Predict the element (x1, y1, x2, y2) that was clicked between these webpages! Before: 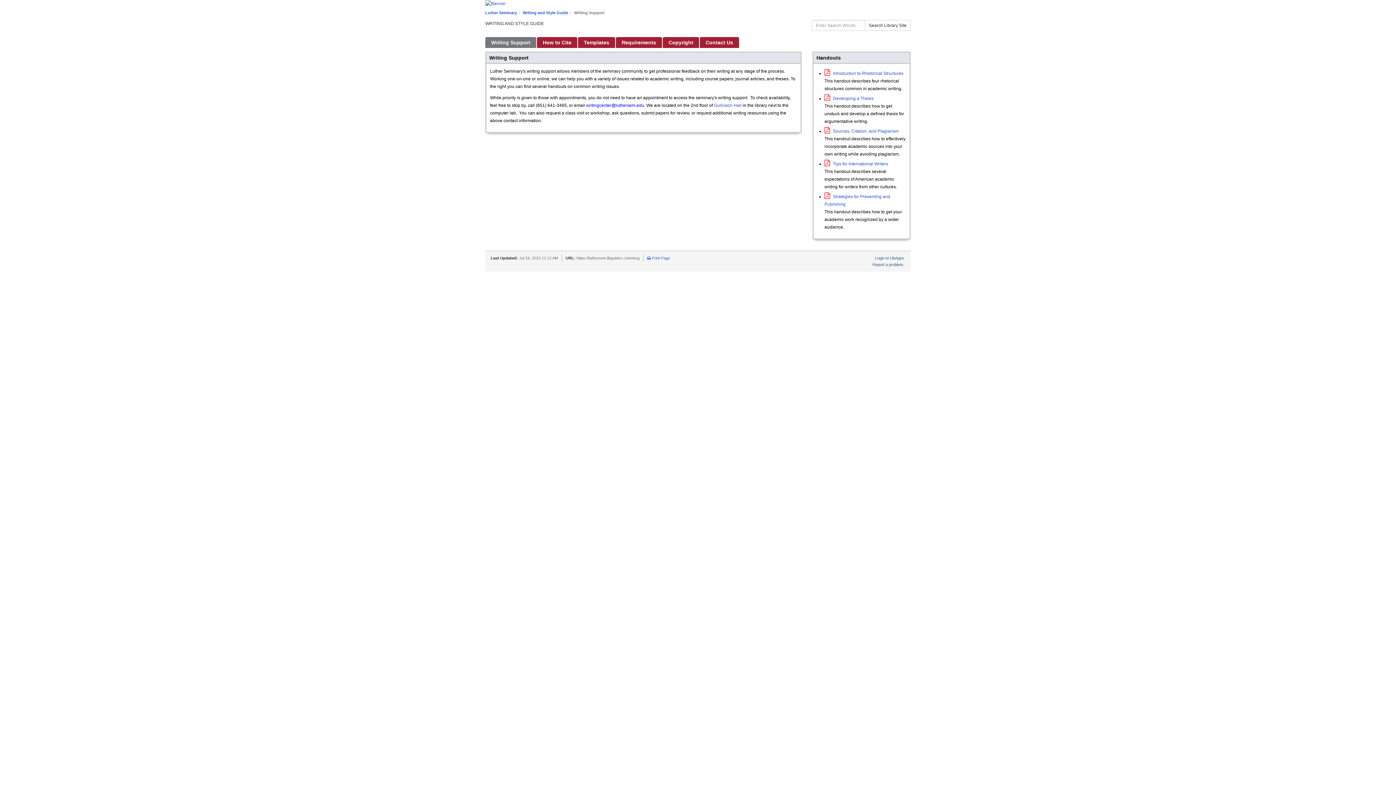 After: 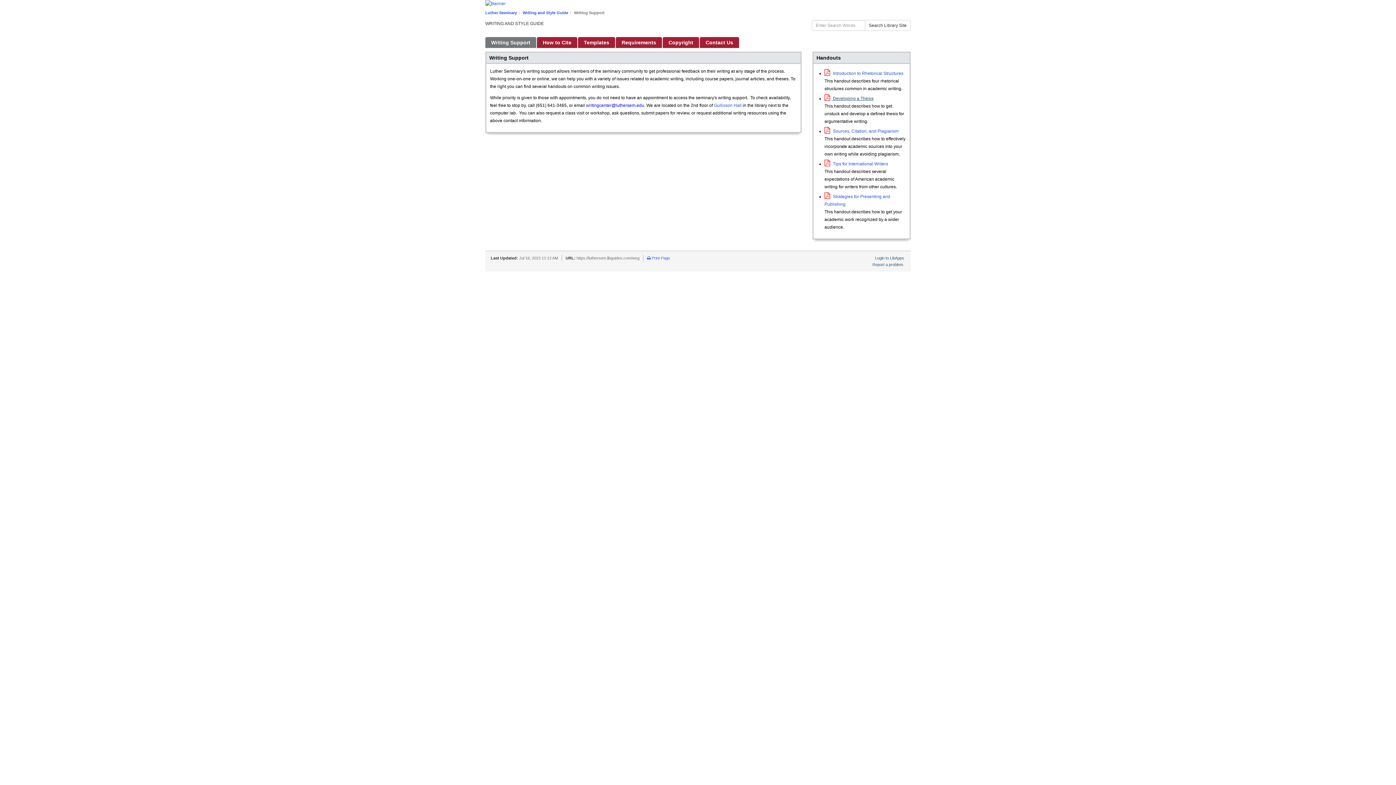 Action: label:  Developing a Thesis bbox: (824, 96, 873, 101)